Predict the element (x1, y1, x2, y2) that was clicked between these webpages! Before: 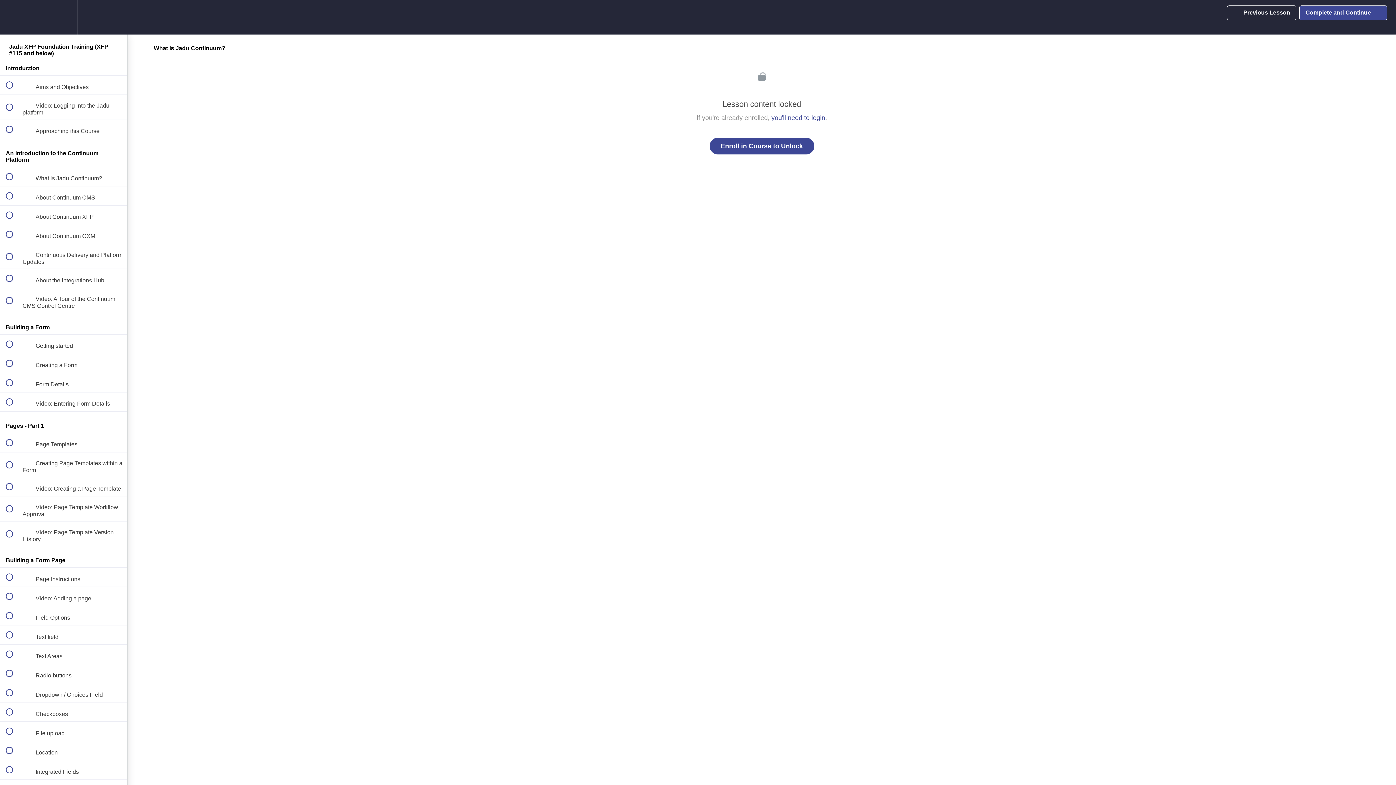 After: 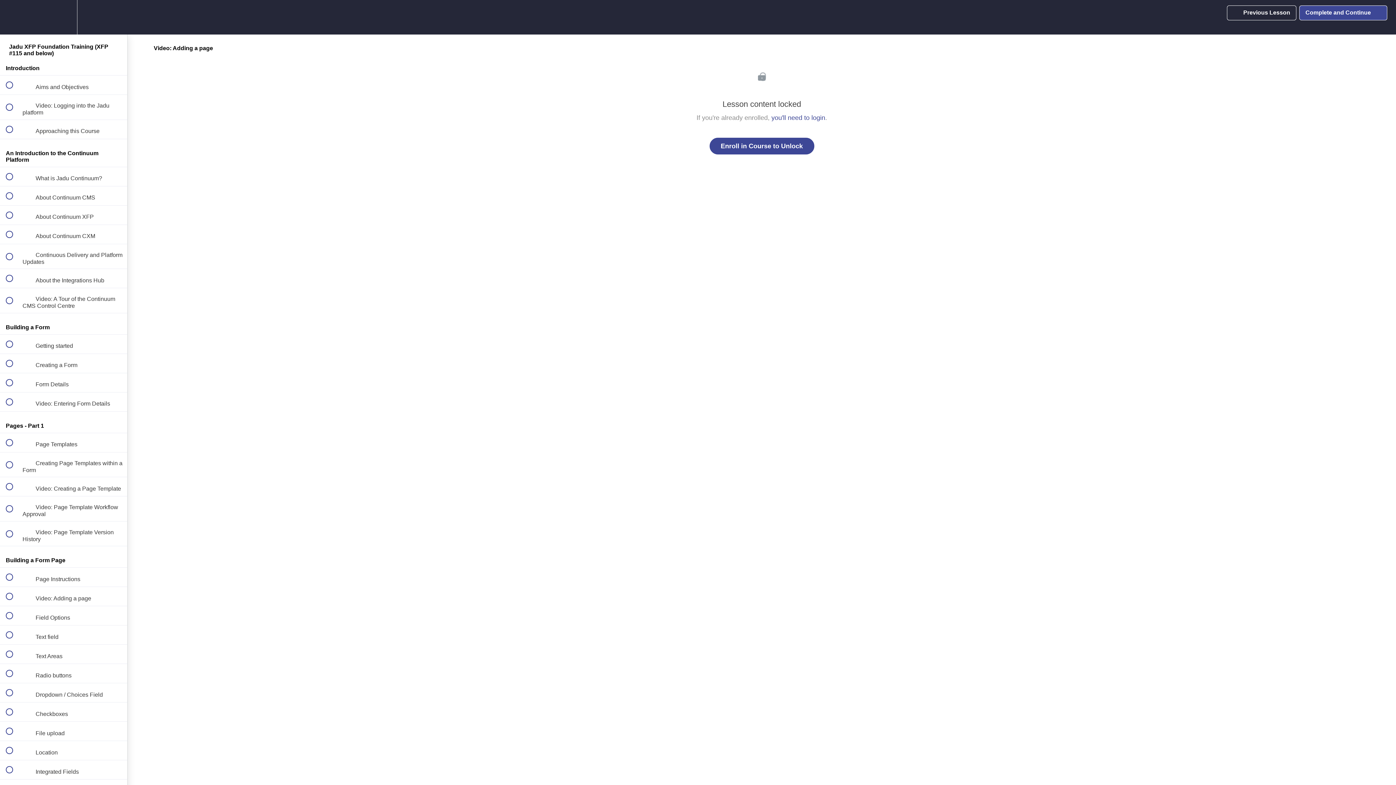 Action: bbox: (0, 587, 127, 606) label:  
 Video: Adding a page